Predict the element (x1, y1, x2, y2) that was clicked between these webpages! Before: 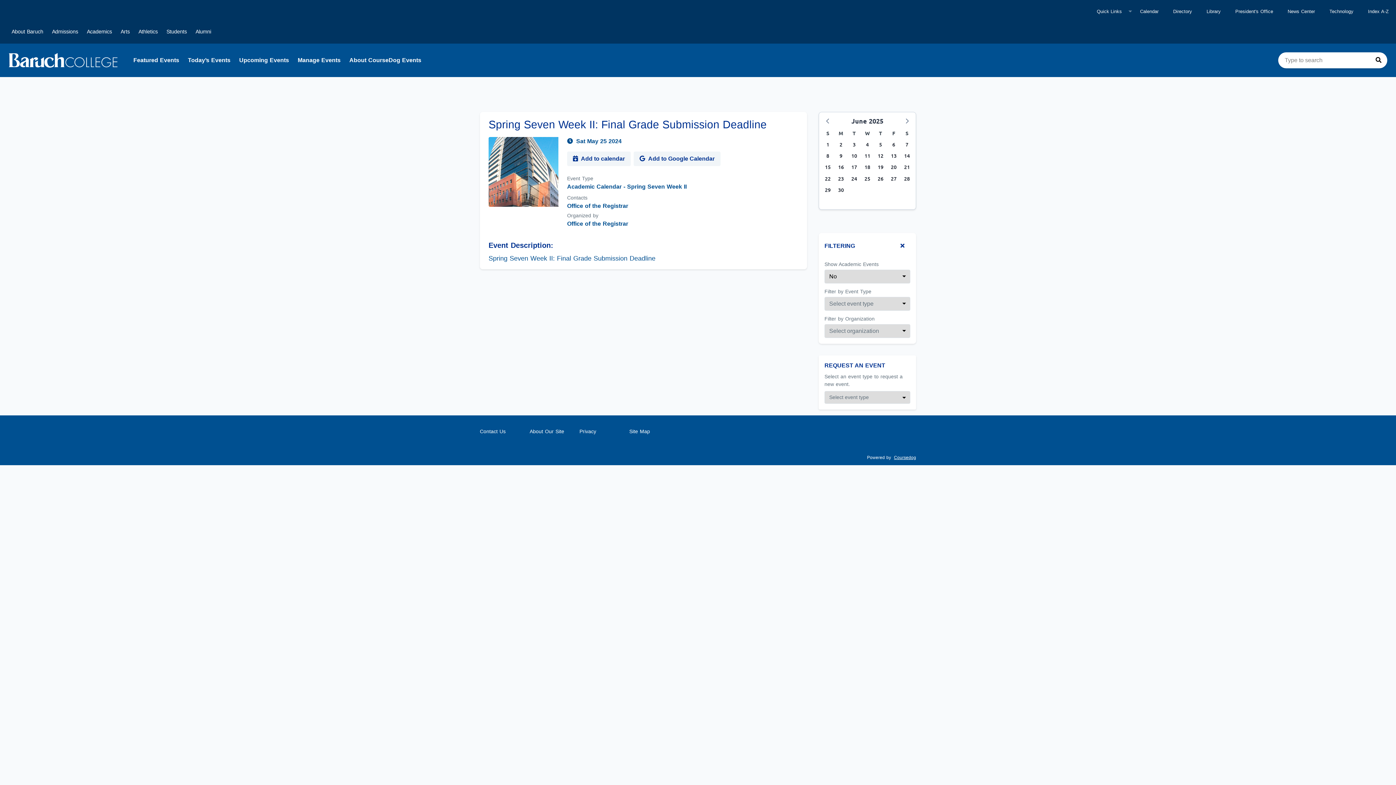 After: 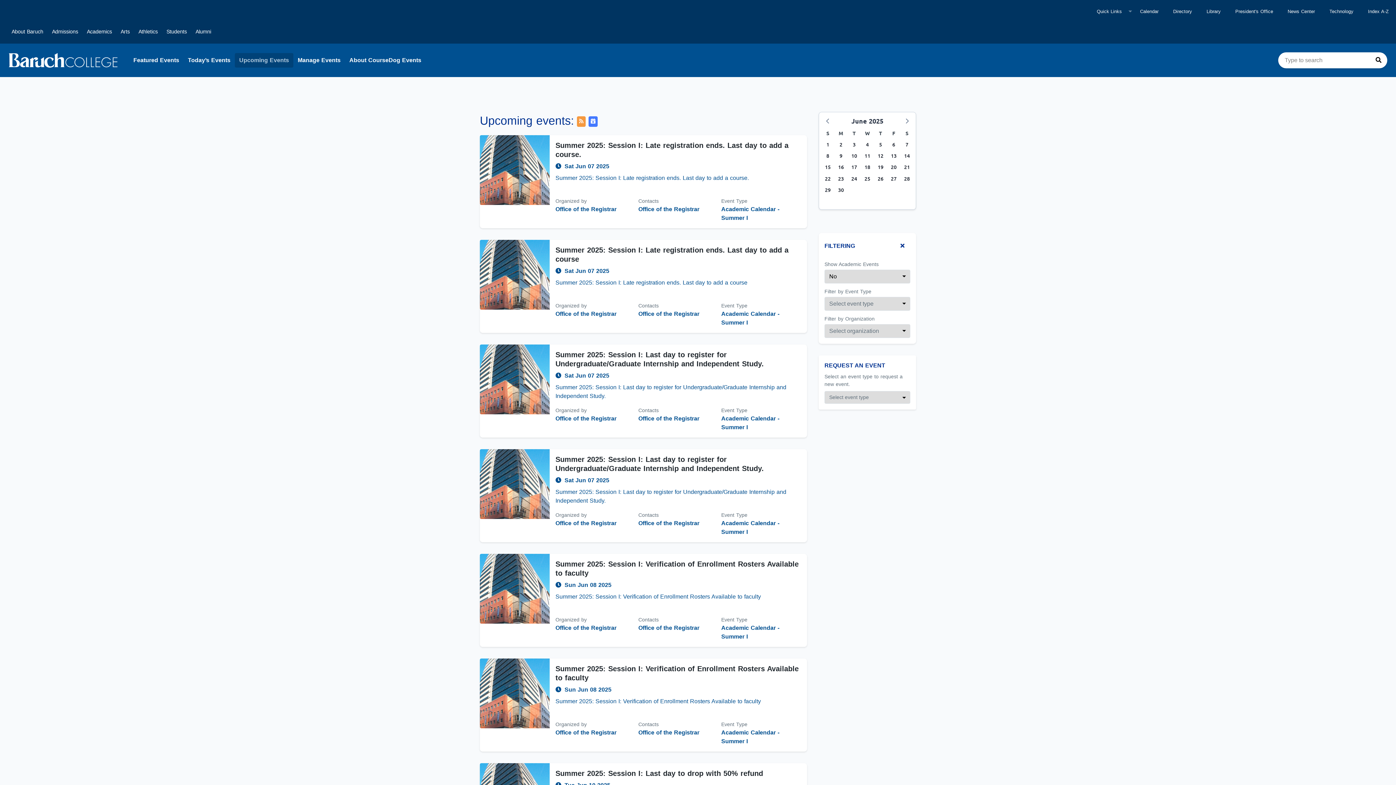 Action: label: Upcoming Events bbox: (234, 53, 293, 67)